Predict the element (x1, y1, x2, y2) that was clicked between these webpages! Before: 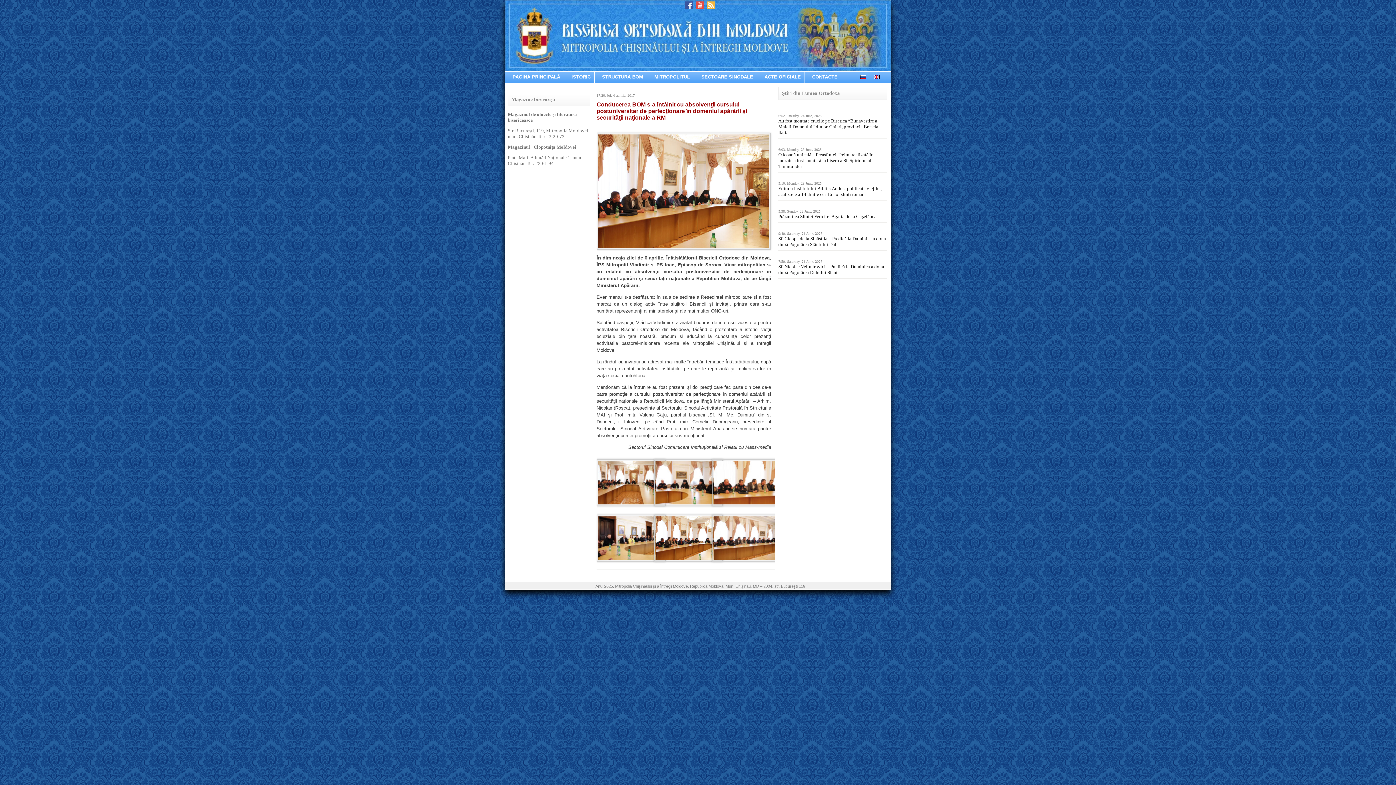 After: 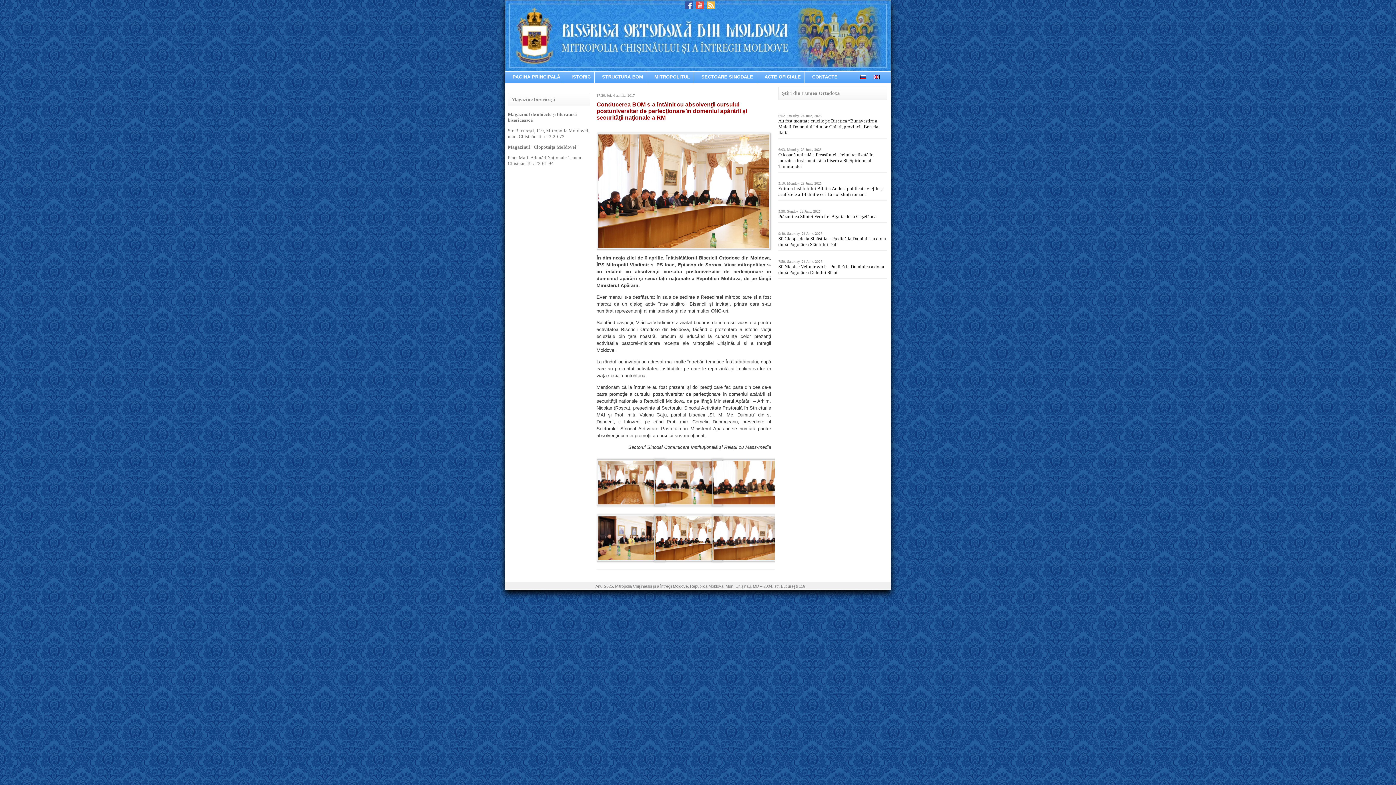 Action: bbox: (685, 1, 692, 9)